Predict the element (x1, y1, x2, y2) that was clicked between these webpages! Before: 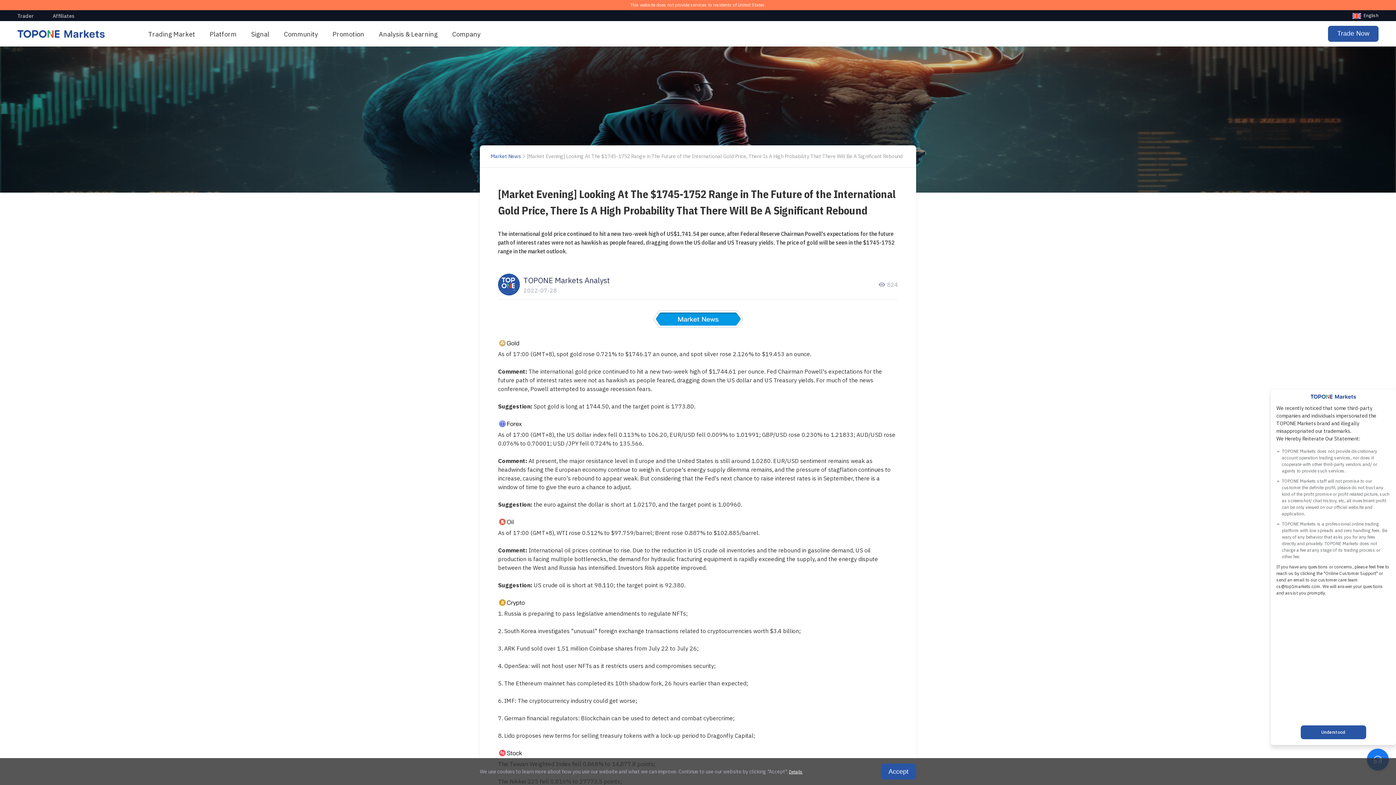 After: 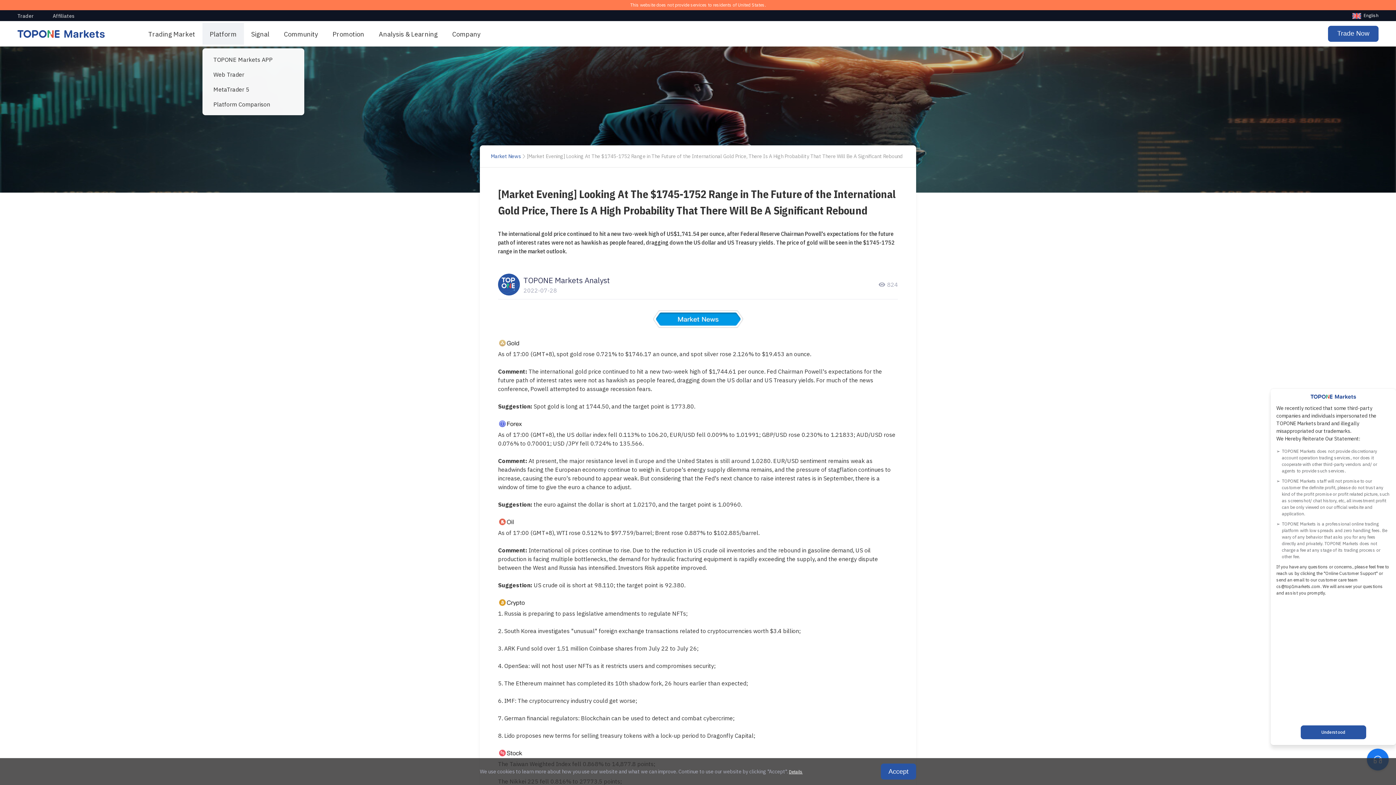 Action: bbox: (209, 29, 236, 38) label: Platform